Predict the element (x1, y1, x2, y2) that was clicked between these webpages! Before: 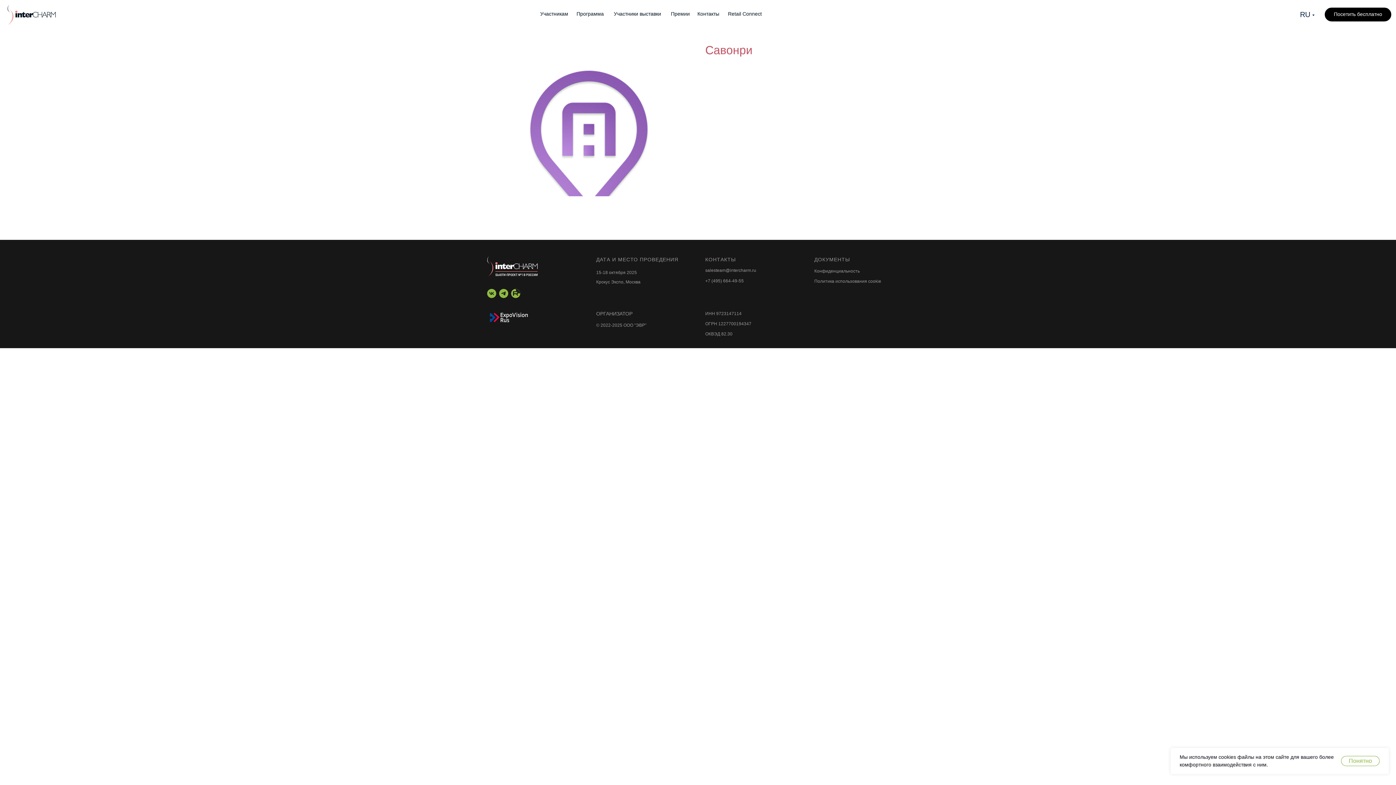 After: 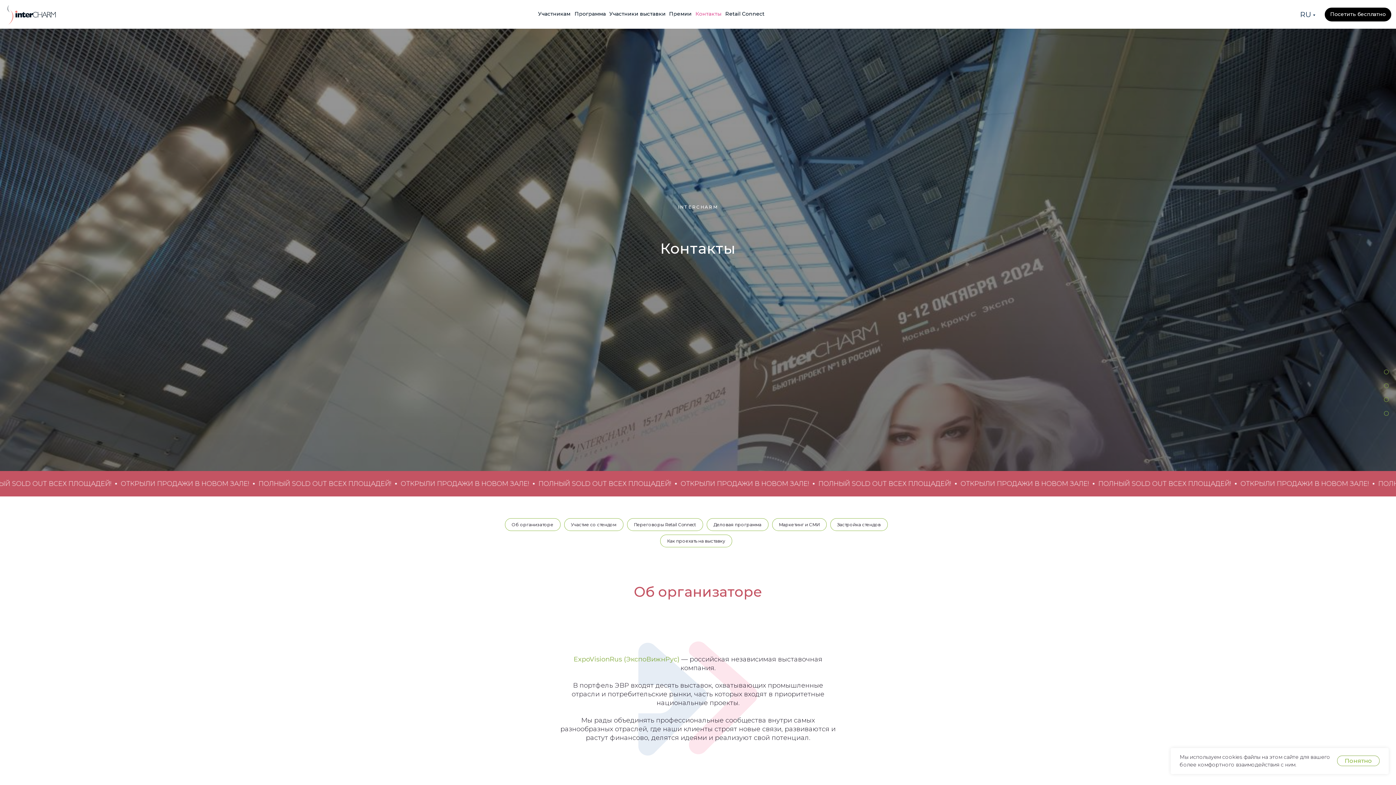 Action: bbox: (693, 8, 723, 20) label: Контакты